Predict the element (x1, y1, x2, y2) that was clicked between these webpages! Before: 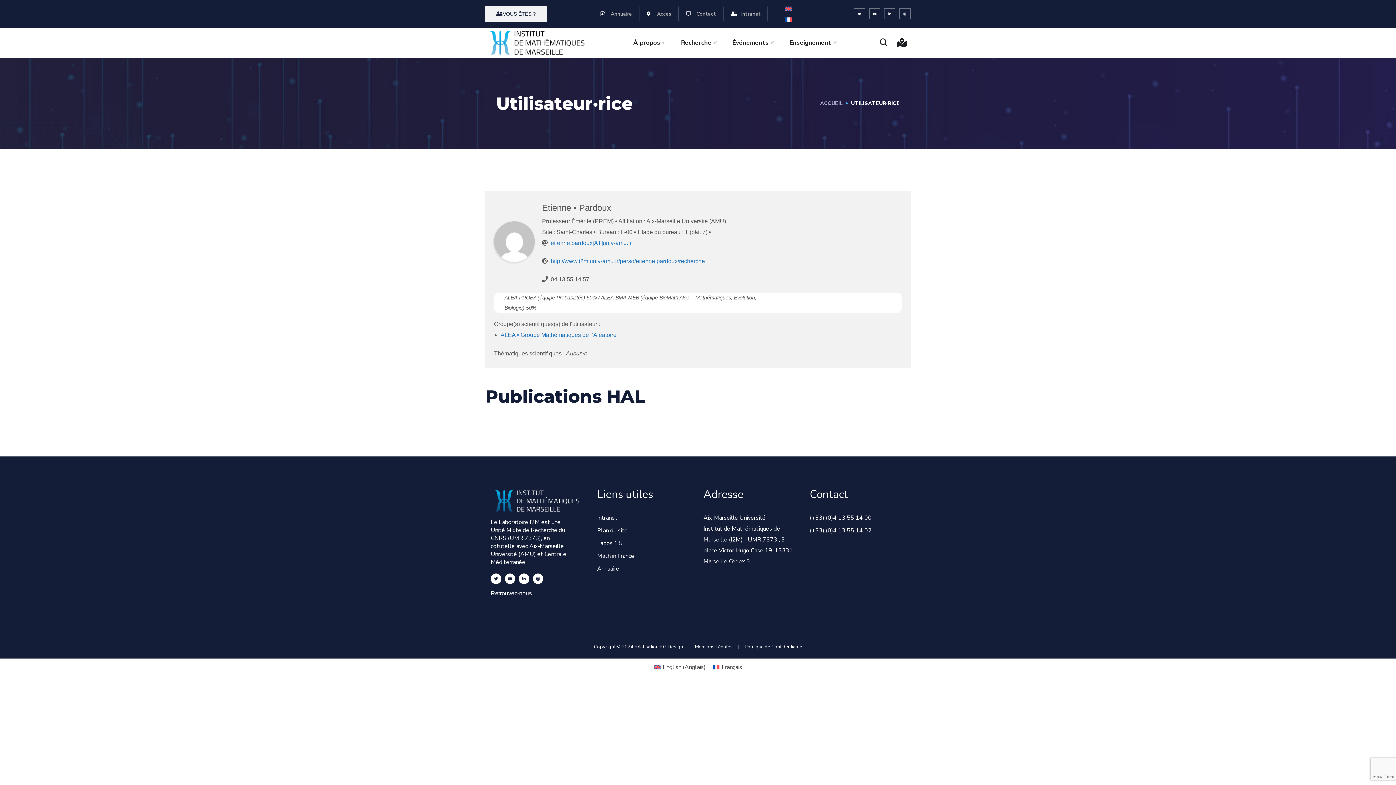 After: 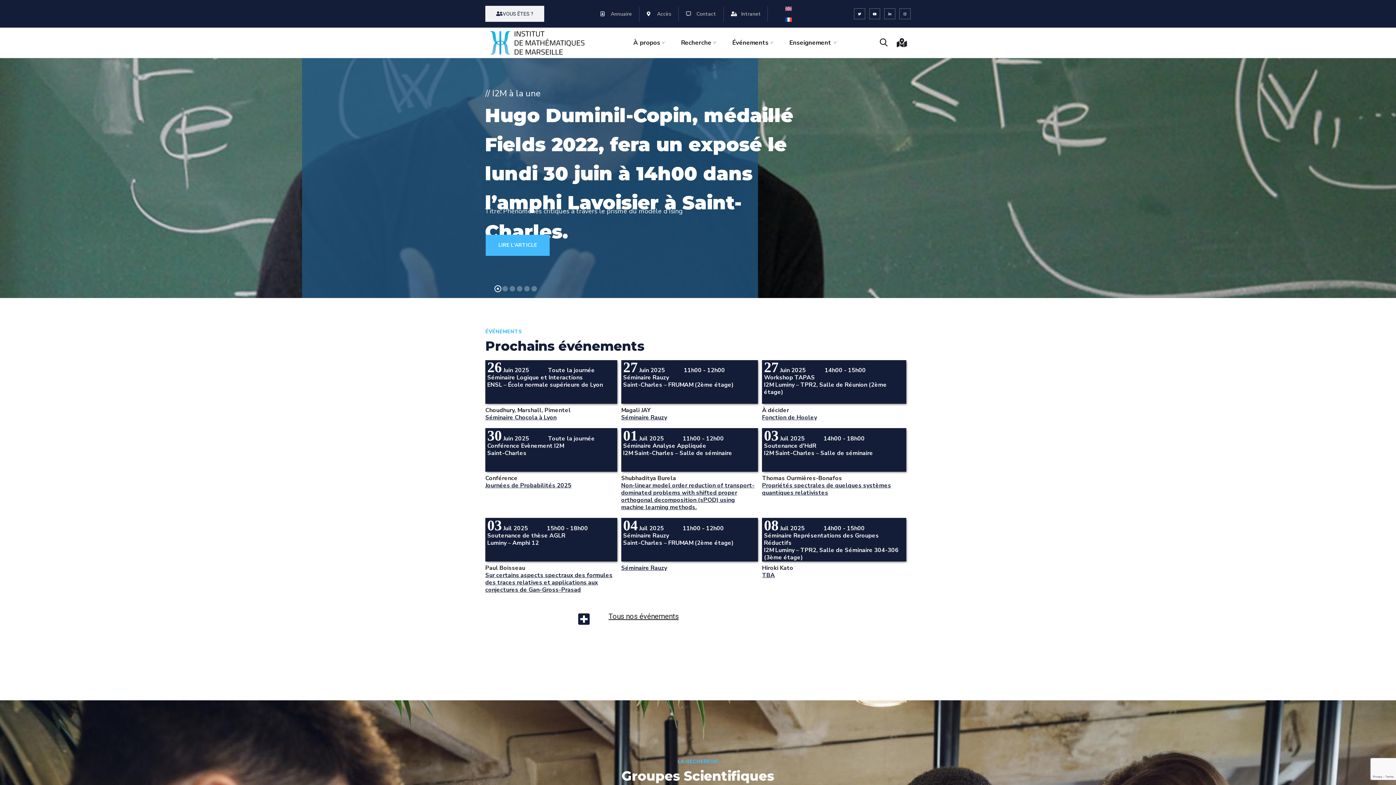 Action: bbox: (490, 496, 581, 504)